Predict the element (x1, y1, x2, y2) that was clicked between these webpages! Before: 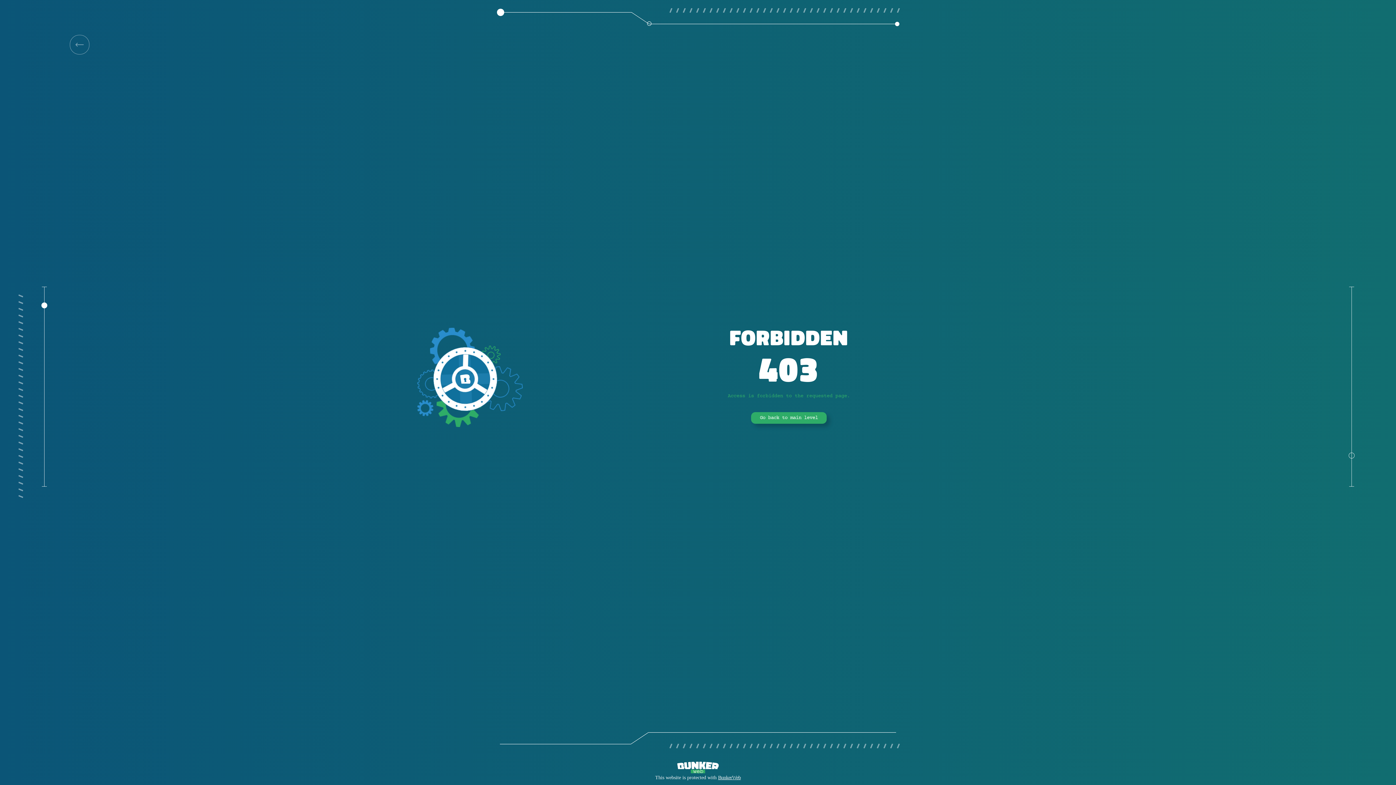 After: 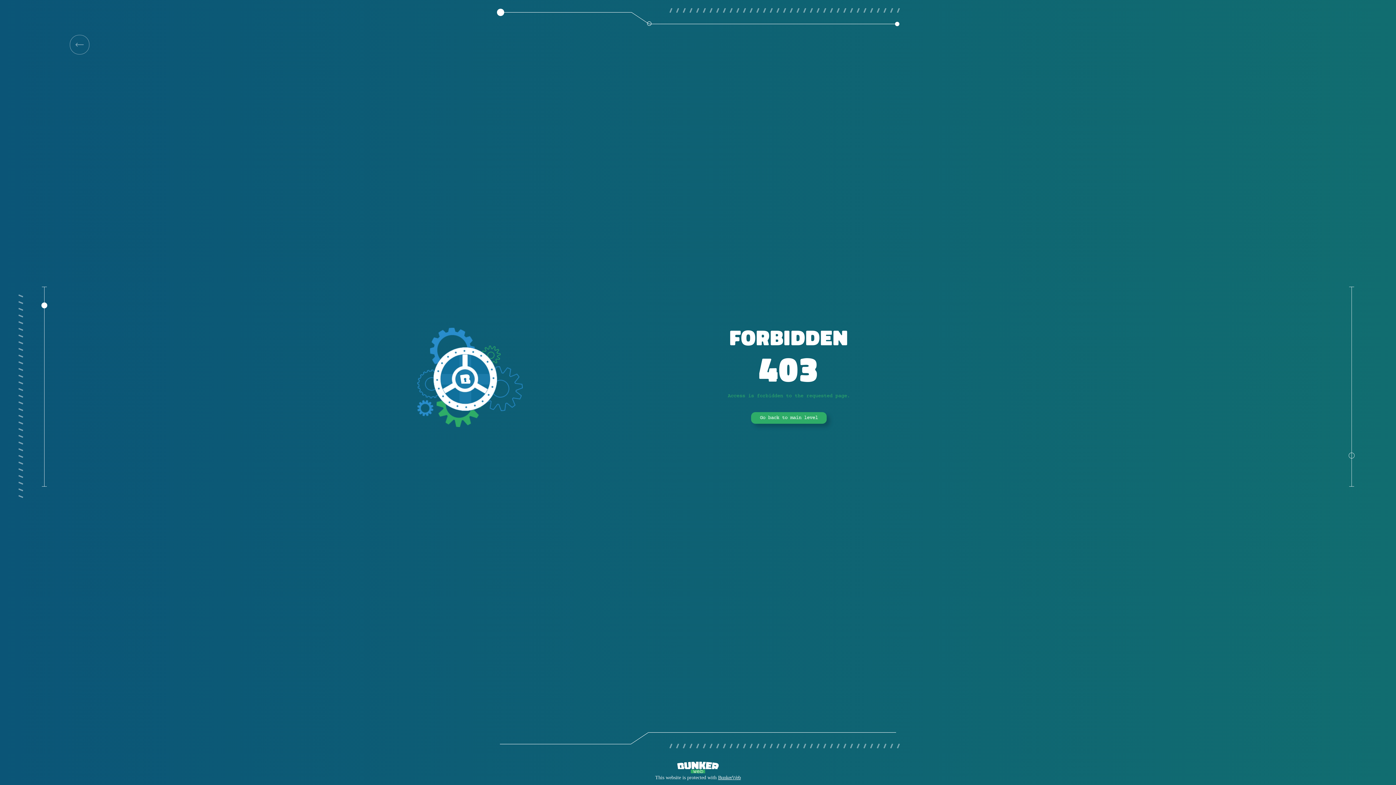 Action: bbox: (69, 34, 89, 54)